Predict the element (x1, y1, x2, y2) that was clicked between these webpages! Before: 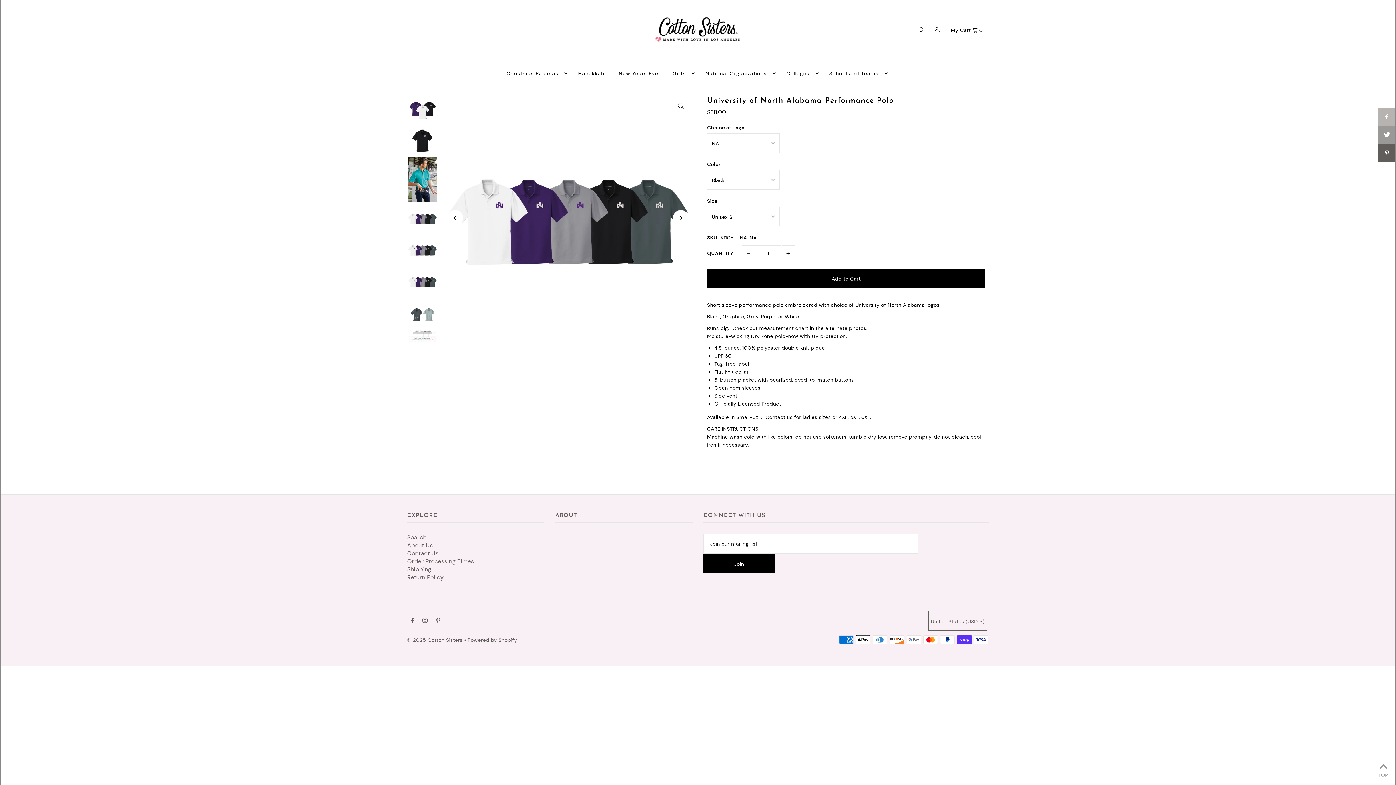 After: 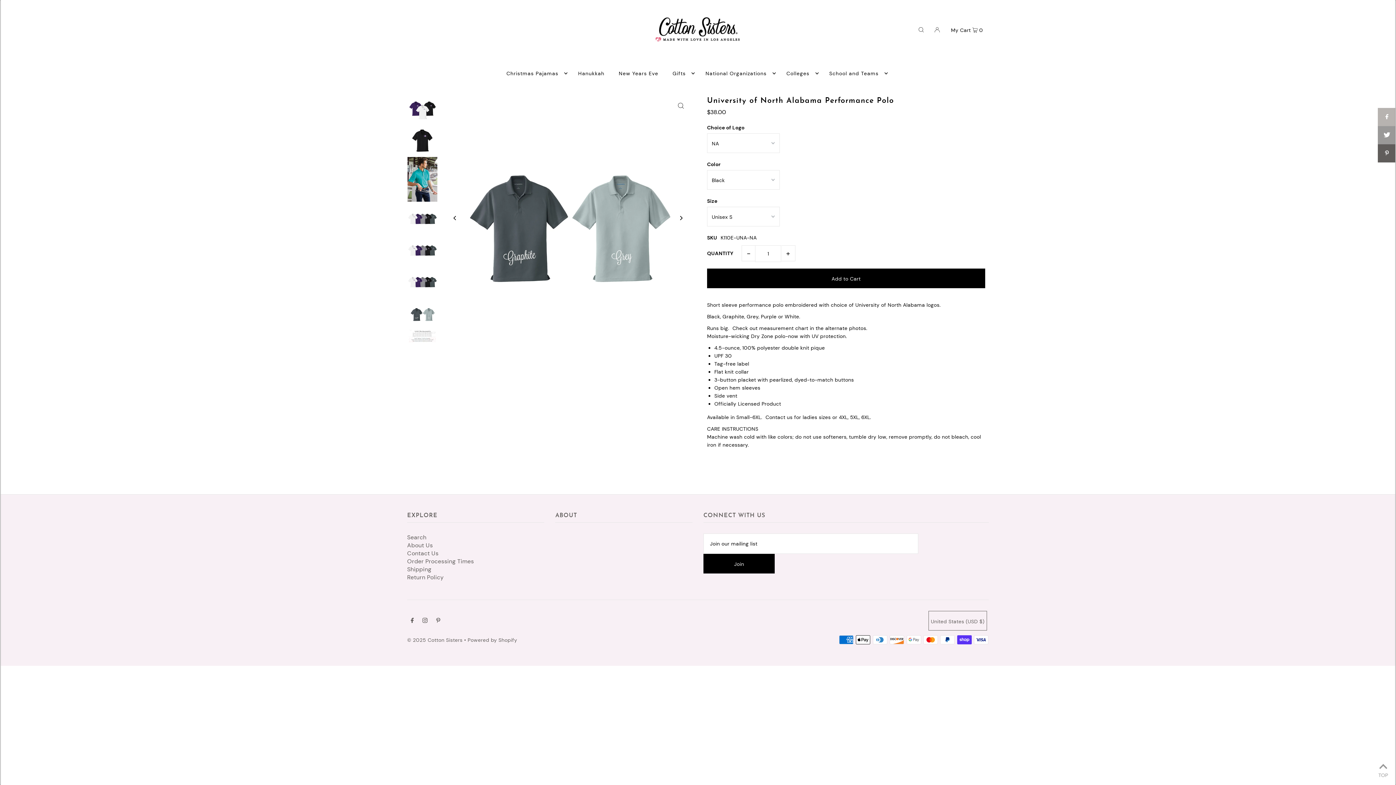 Action: label: Next bbox: (673, 210, 689, 226)